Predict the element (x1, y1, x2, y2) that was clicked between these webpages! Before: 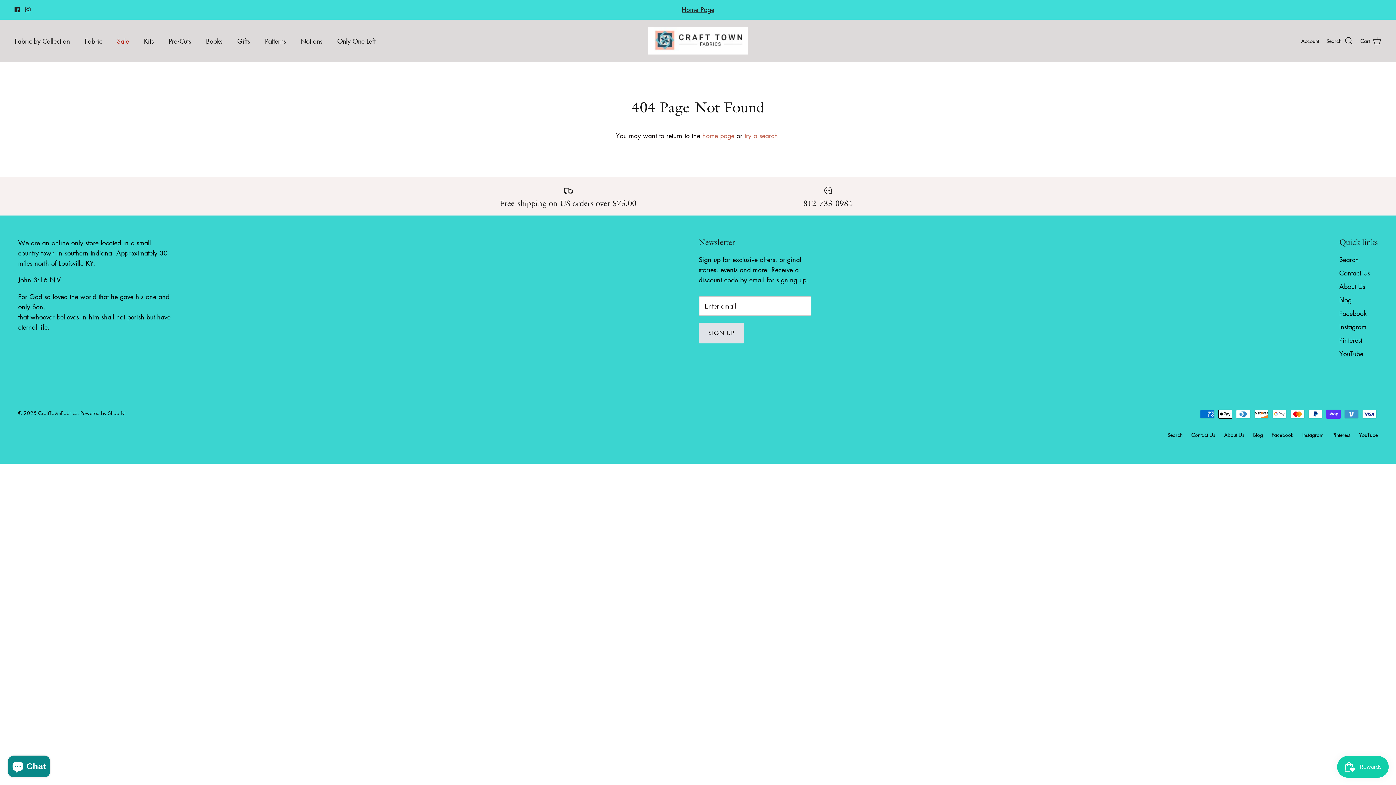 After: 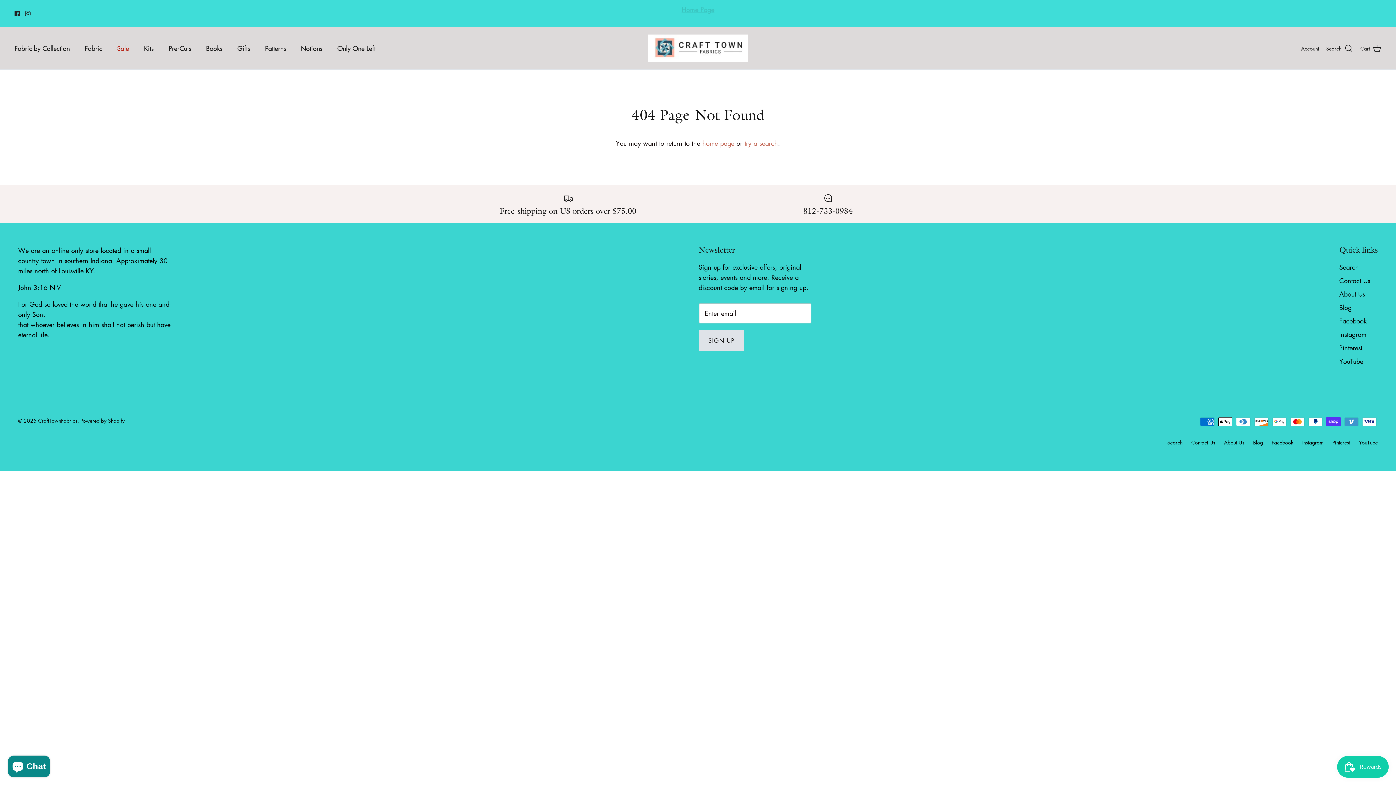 Action: bbox: (25, 10, 30, 16) label: Instagram